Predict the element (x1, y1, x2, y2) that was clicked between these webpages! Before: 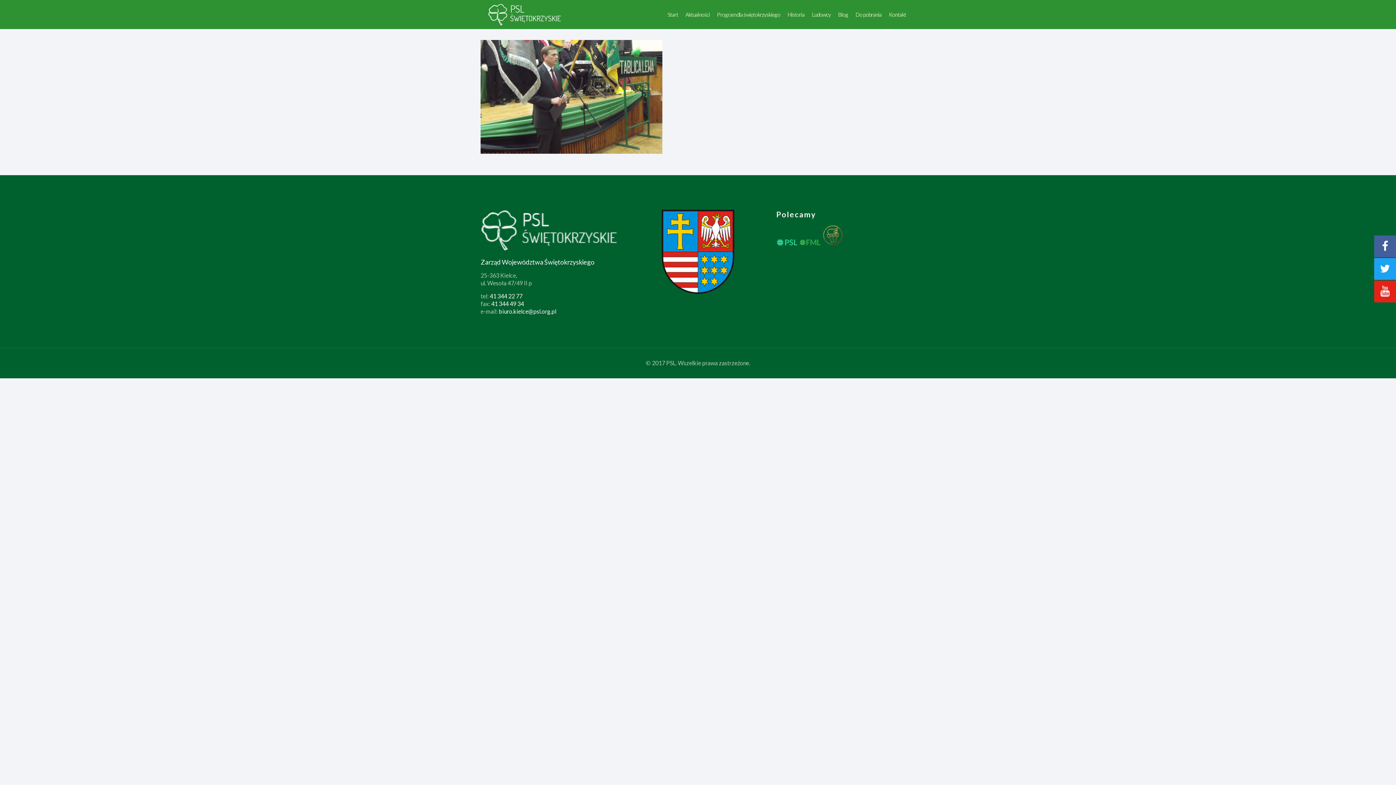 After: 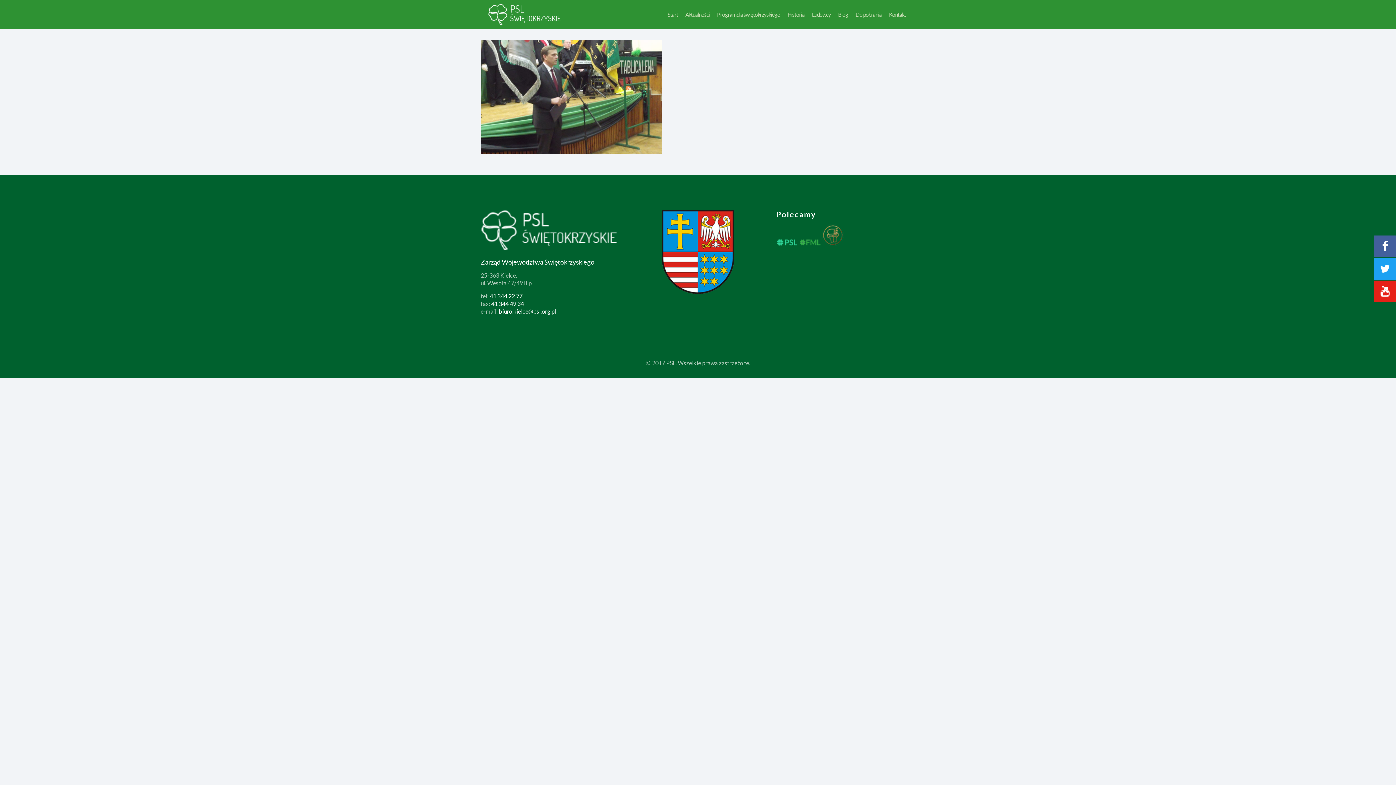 Action: bbox: (799, 240, 821, 247)